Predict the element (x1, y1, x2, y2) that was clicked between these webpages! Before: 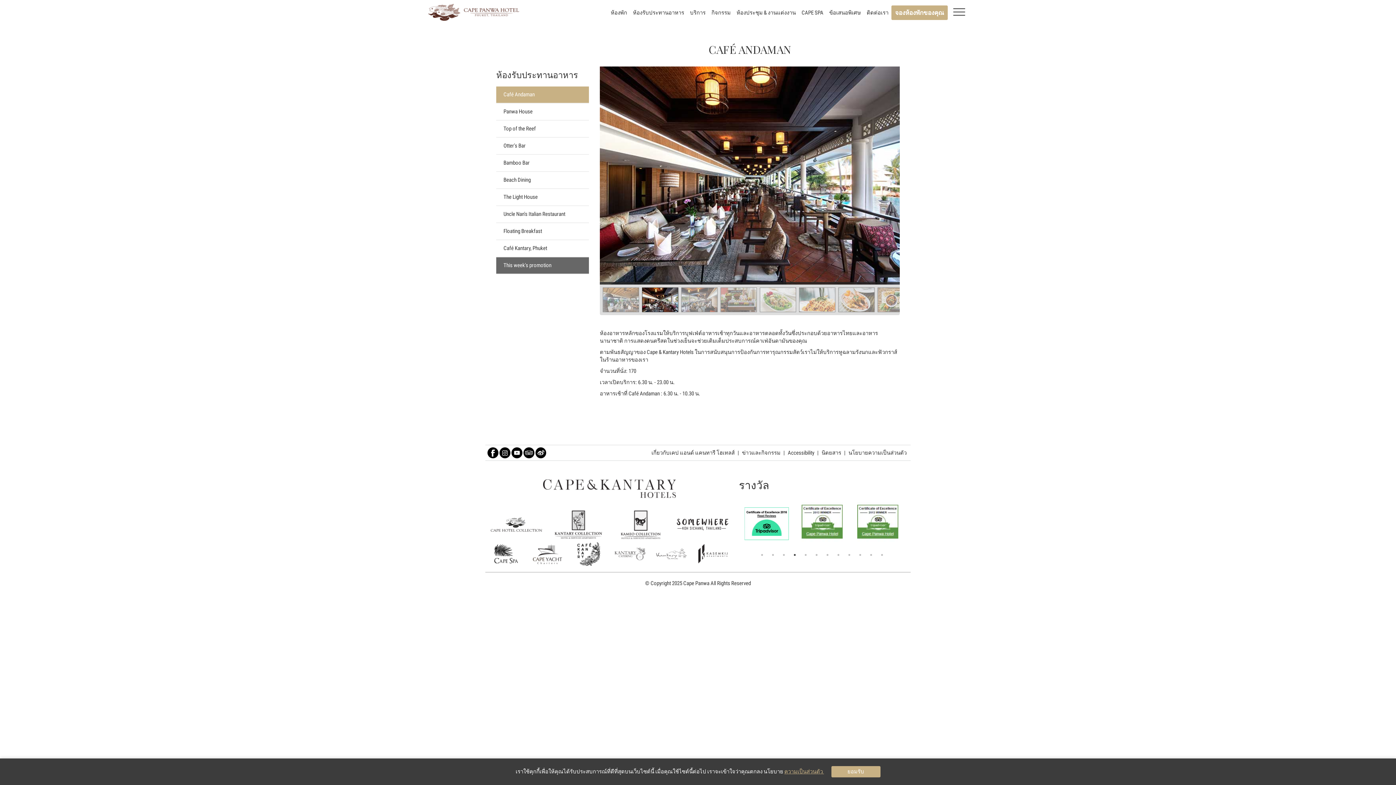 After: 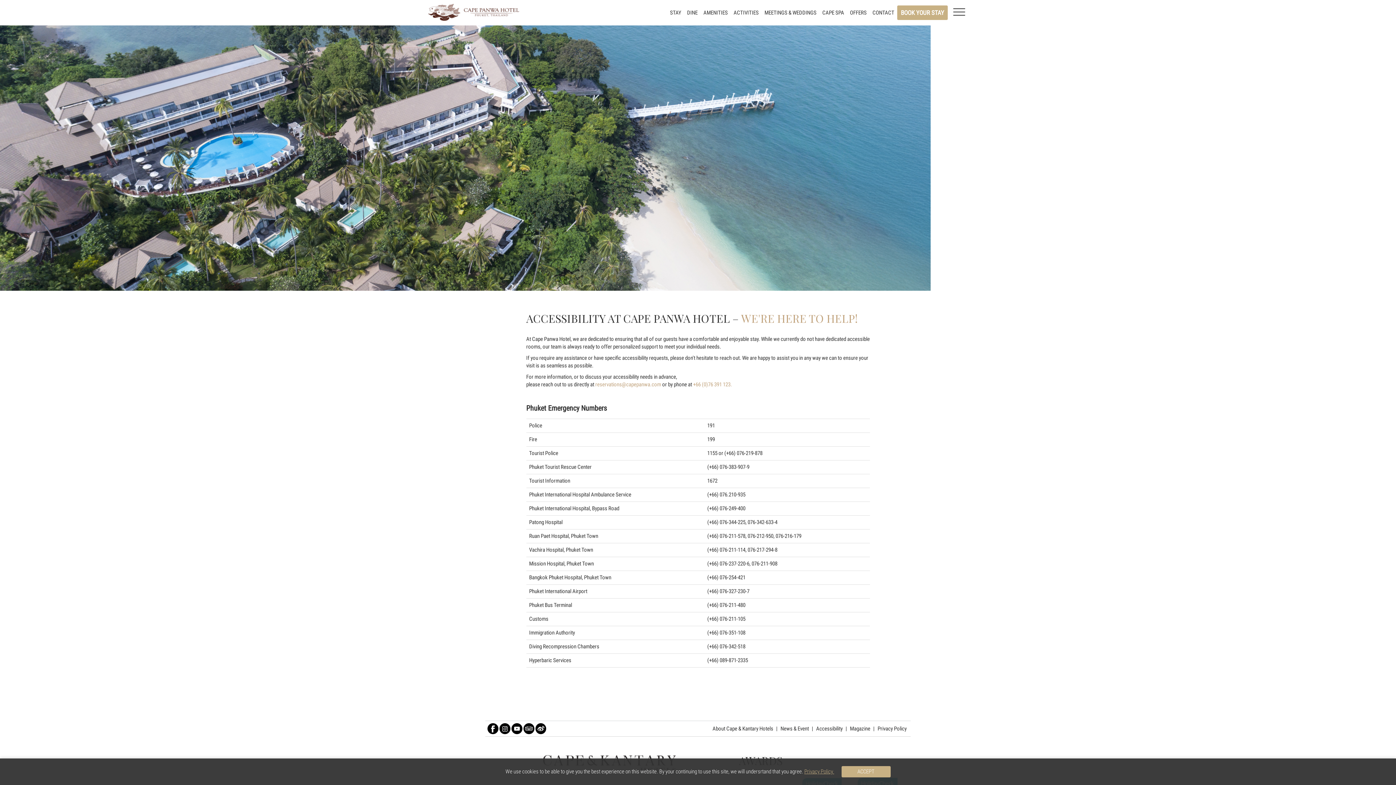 Action: label: Accessibility bbox: (786, 449, 816, 456)